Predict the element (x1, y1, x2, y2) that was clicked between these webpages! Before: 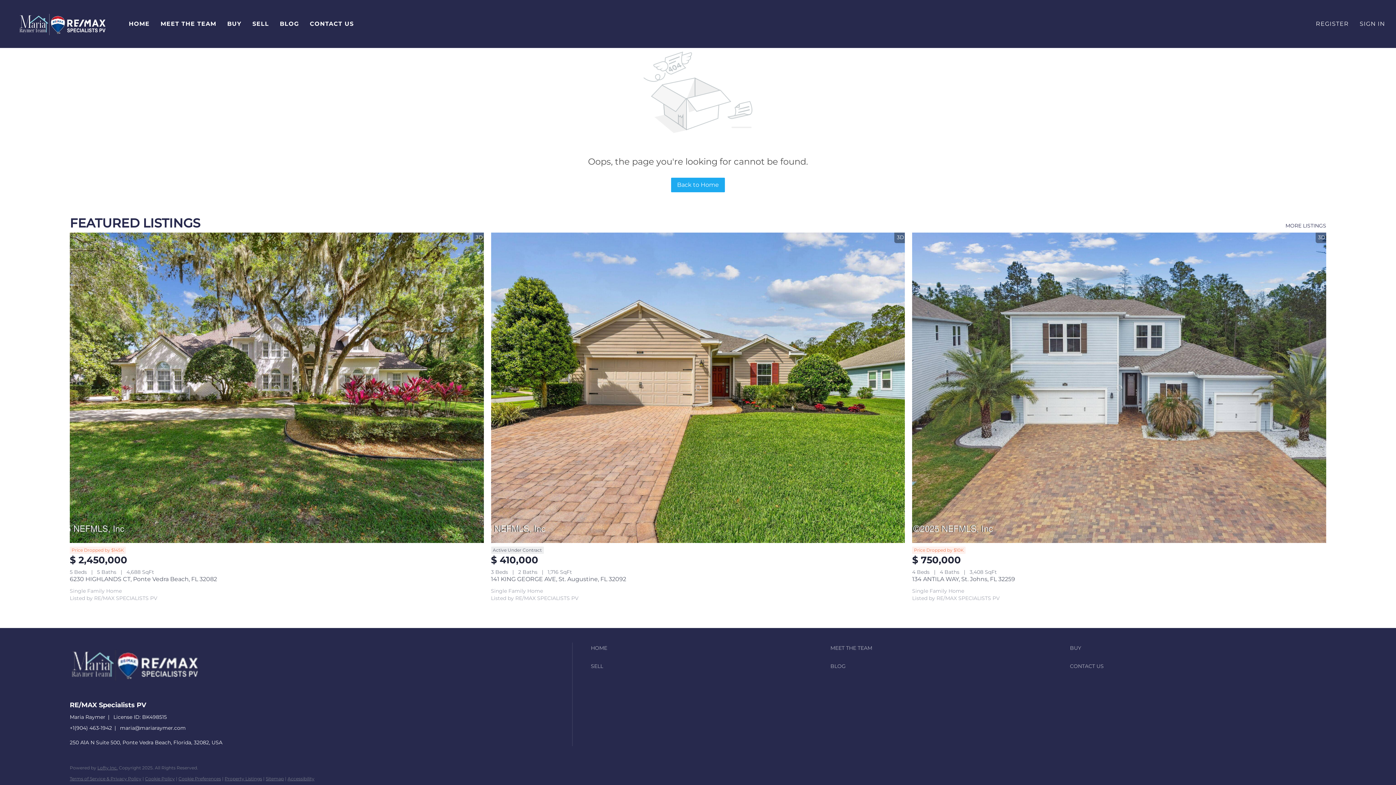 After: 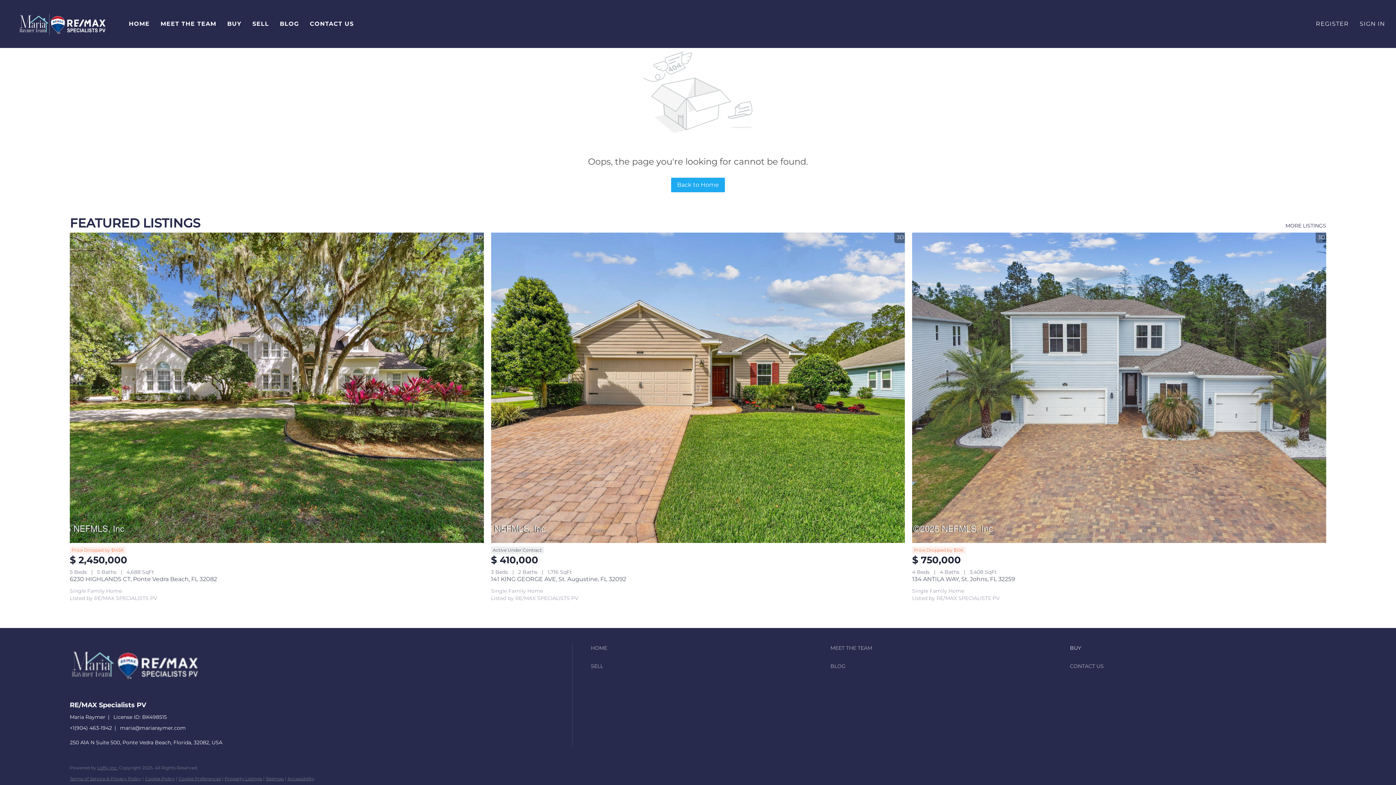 Action: bbox: (1070, 643, 1306, 653) label: BUY